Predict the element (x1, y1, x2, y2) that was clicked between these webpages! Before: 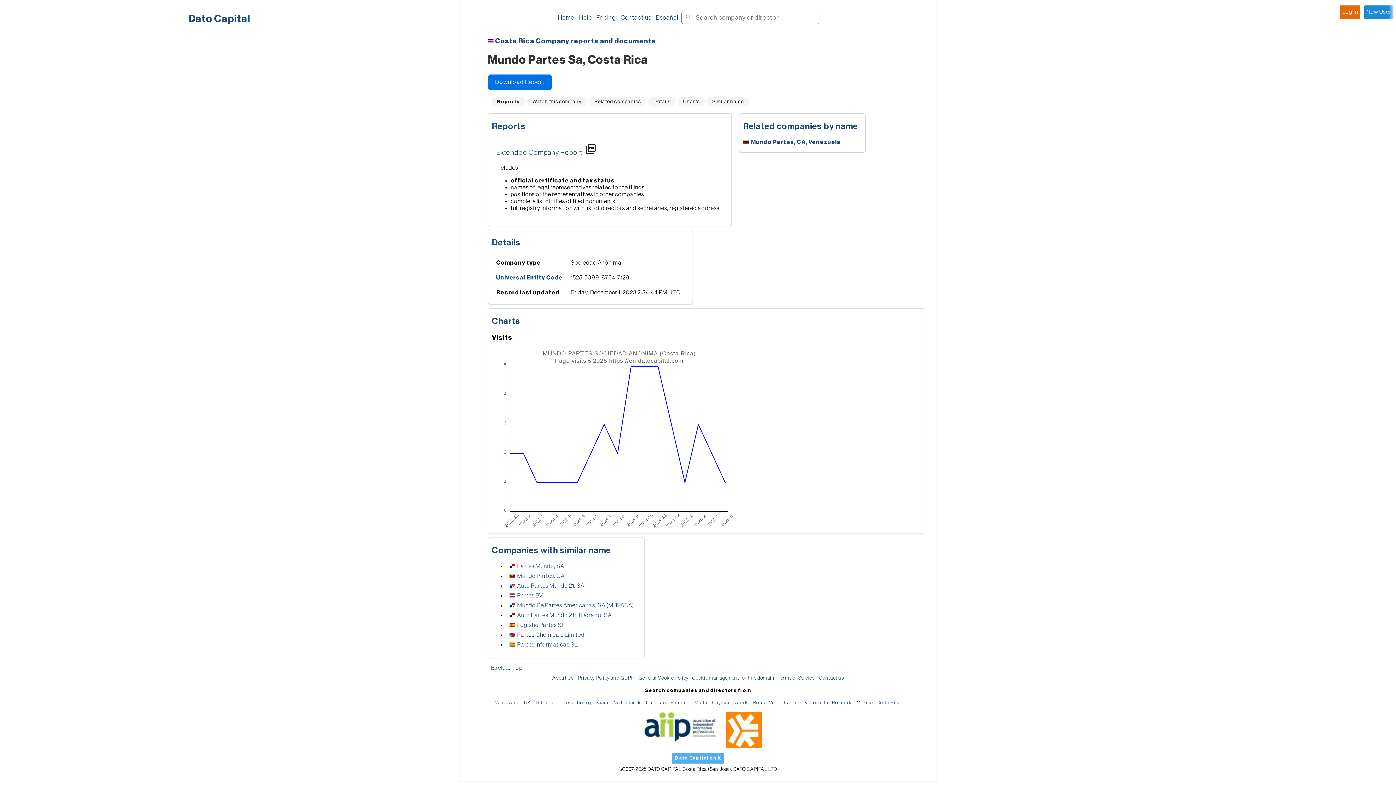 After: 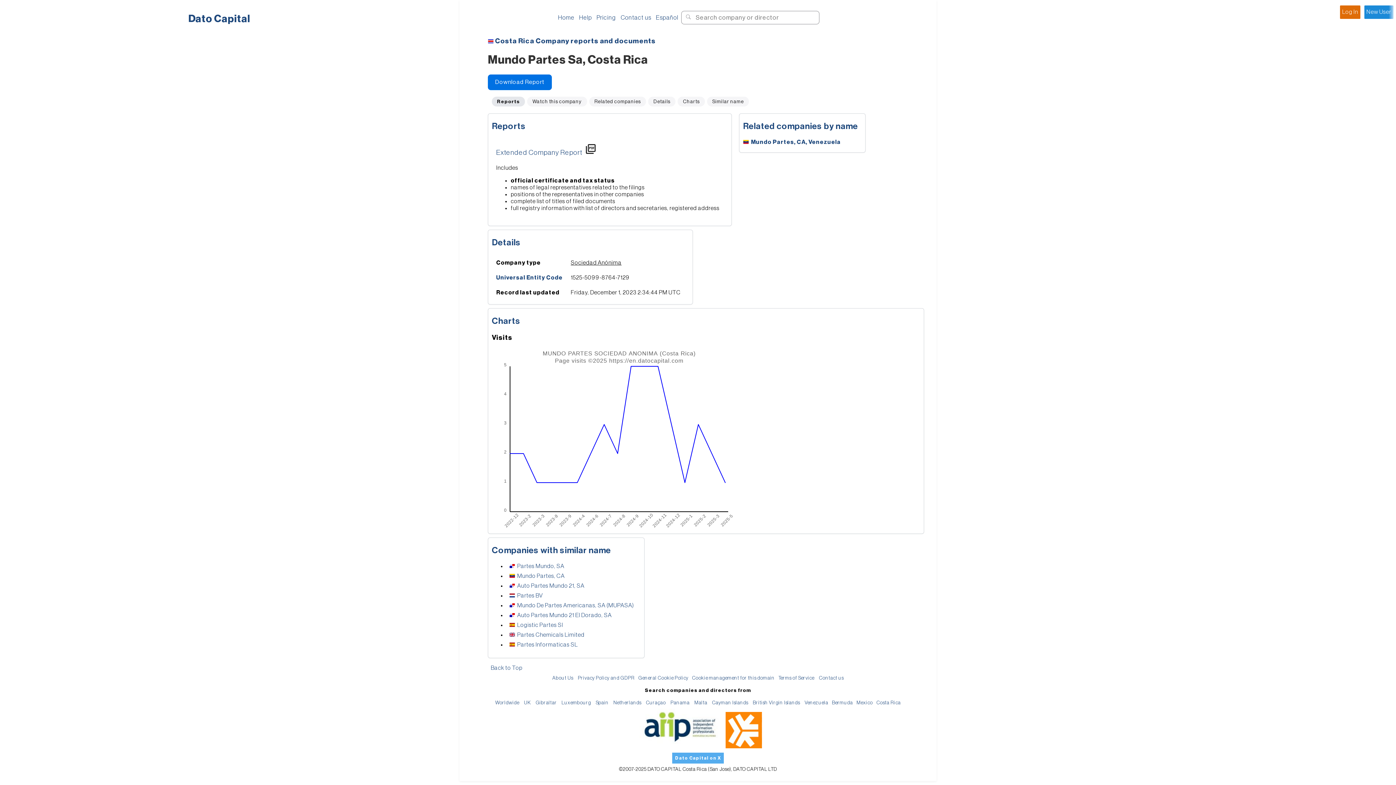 Action: label: Reports bbox: (492, 96, 525, 106)